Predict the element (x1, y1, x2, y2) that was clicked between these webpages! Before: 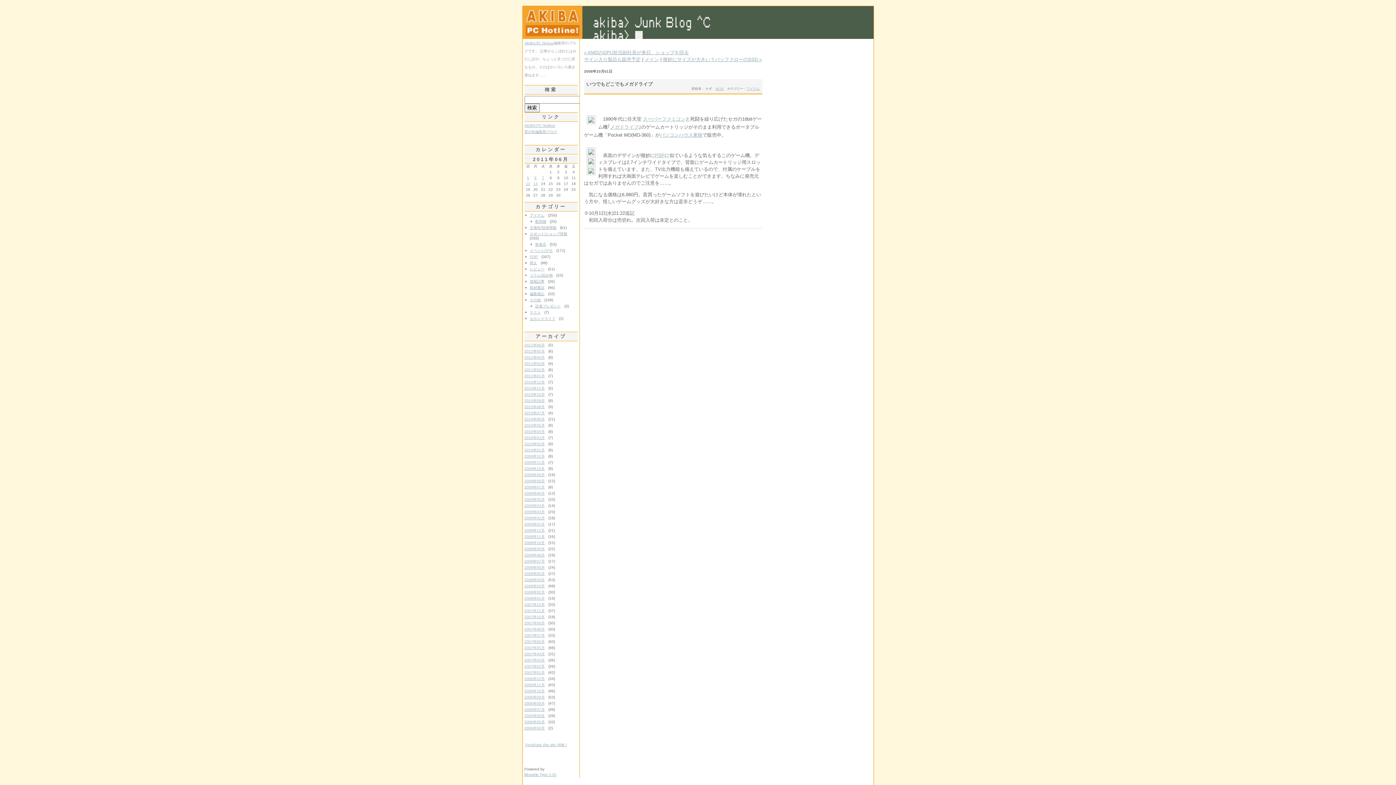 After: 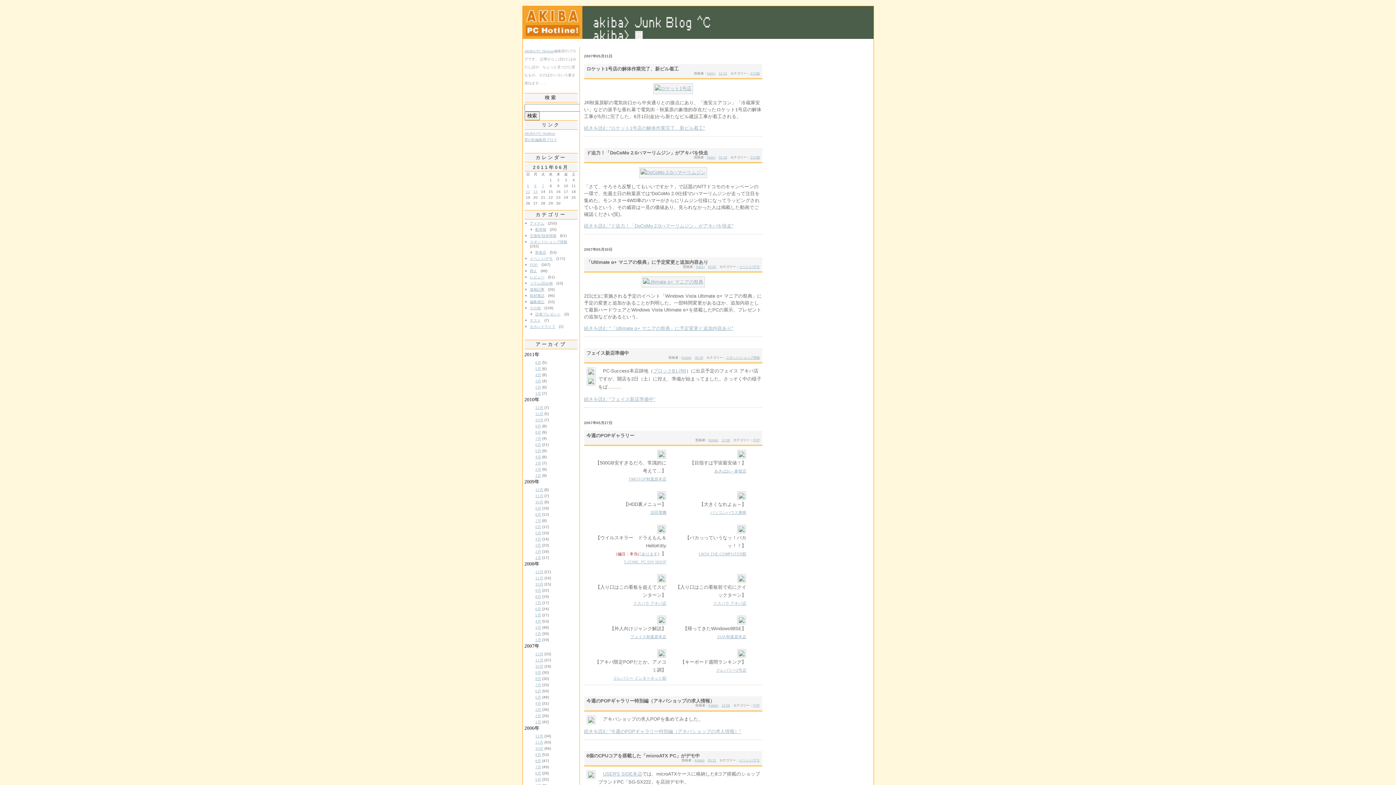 Action: bbox: (524, 646, 544, 650) label: 2007年05月